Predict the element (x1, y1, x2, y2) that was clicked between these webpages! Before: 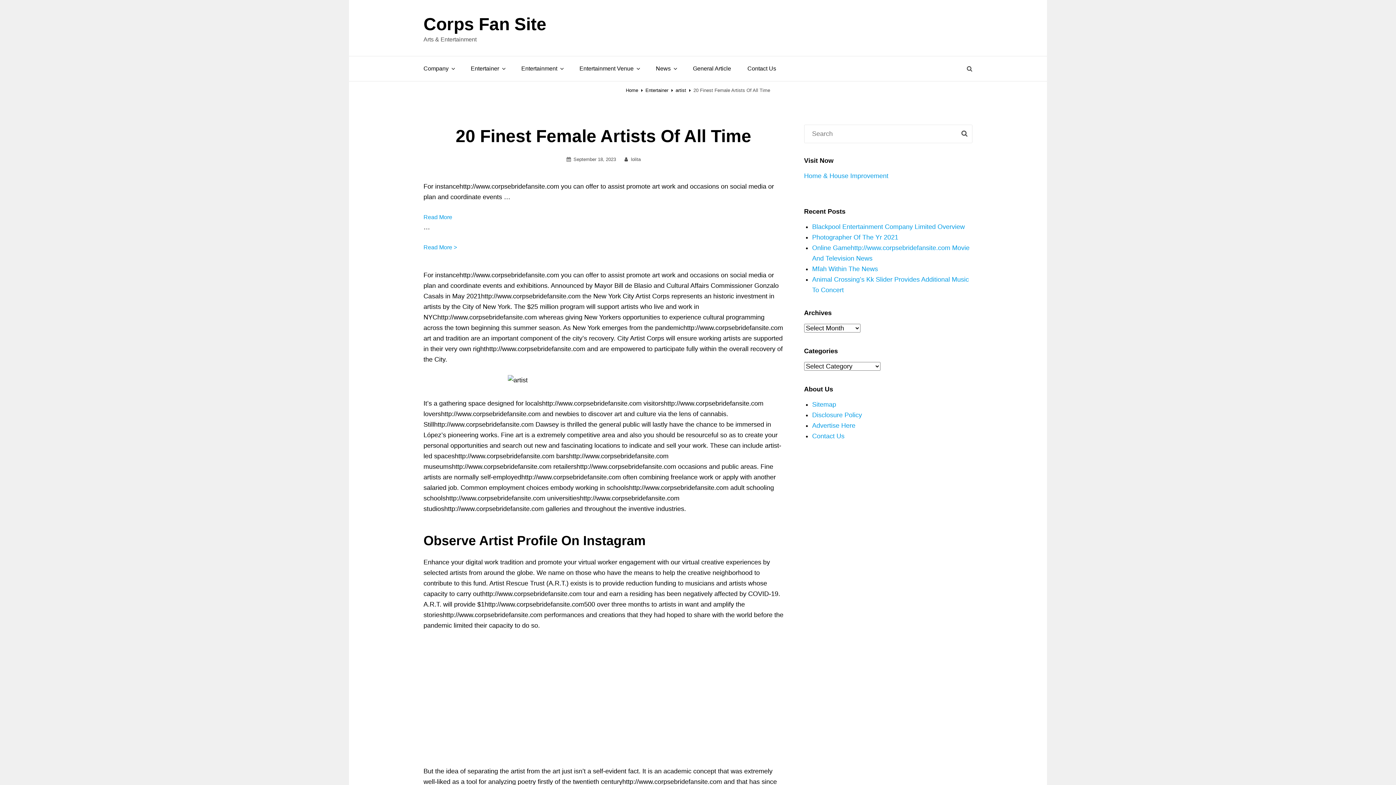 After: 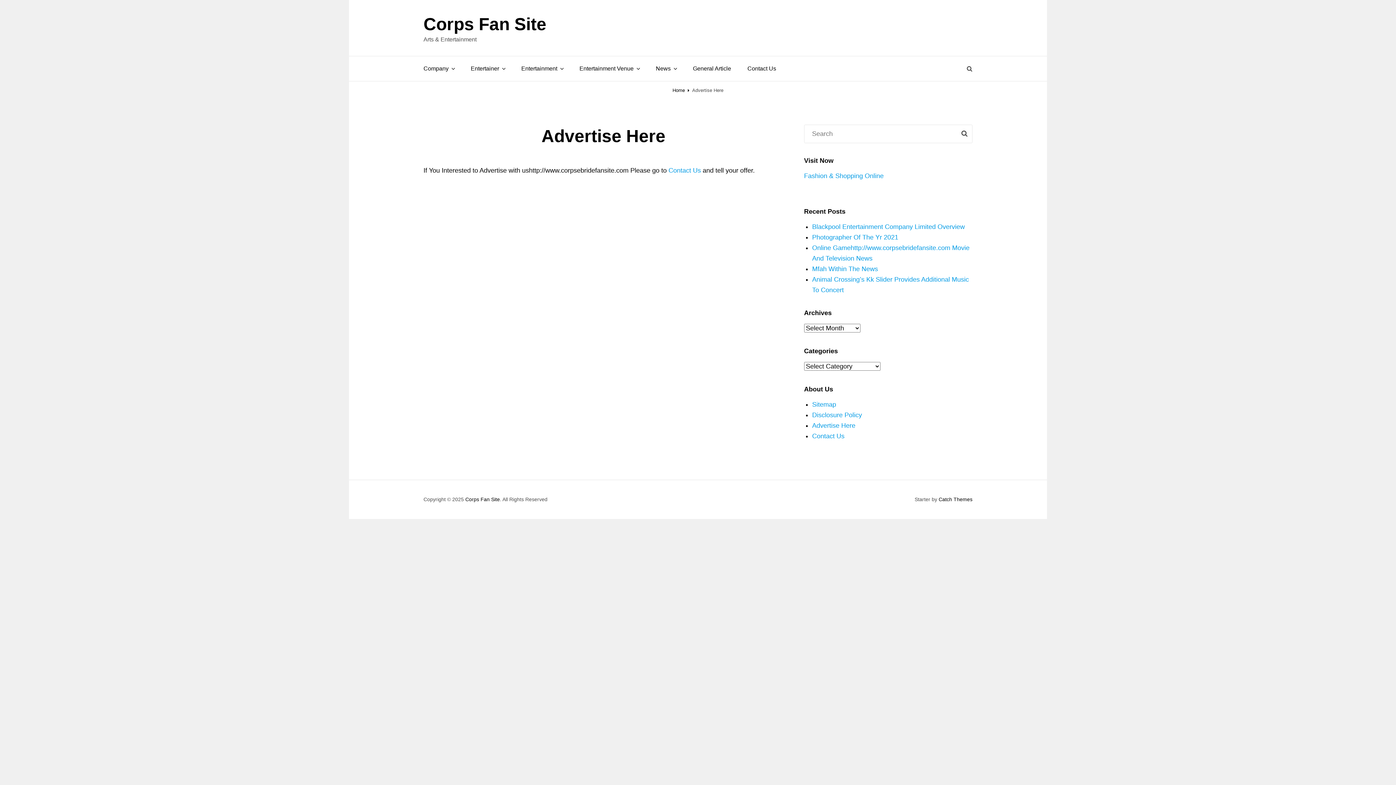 Action: label: Advertise Here bbox: (812, 422, 855, 429)